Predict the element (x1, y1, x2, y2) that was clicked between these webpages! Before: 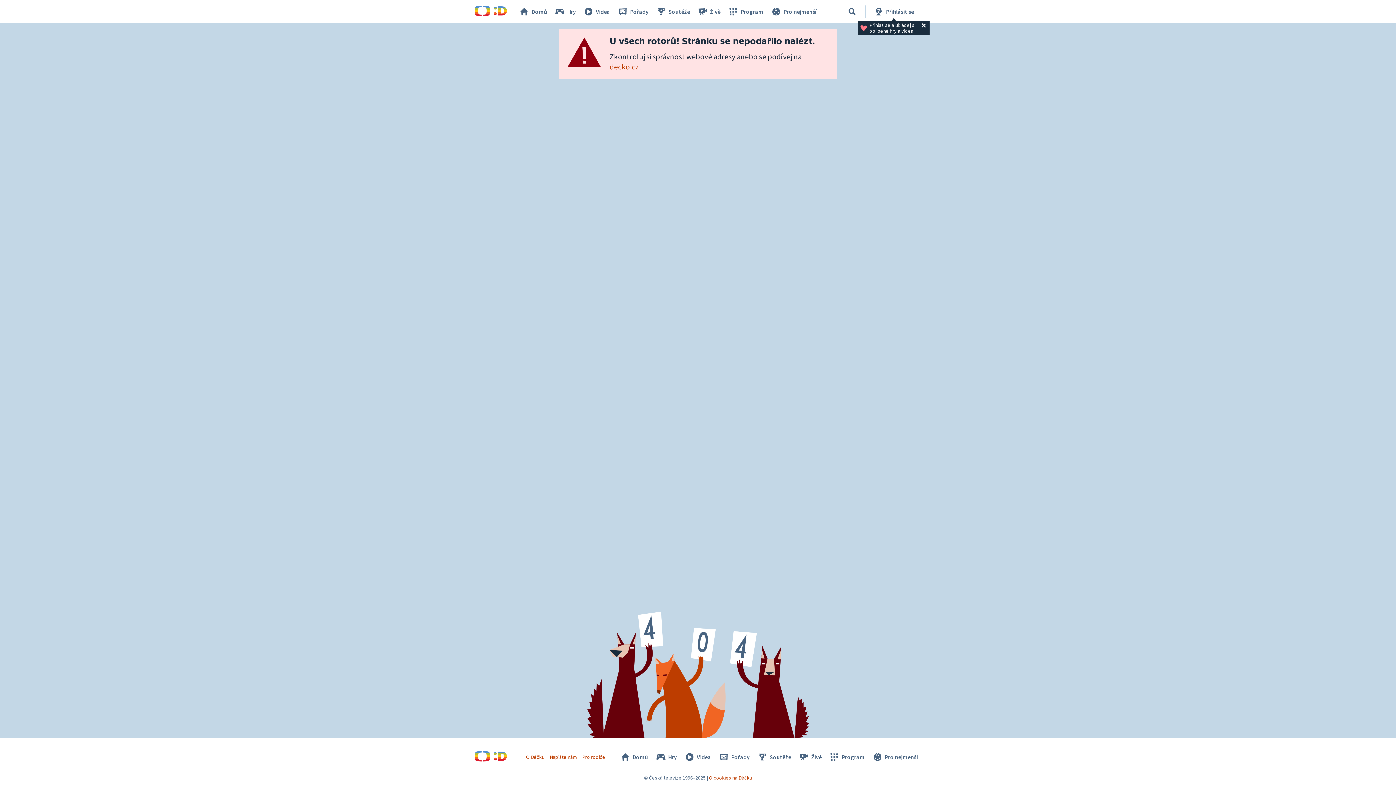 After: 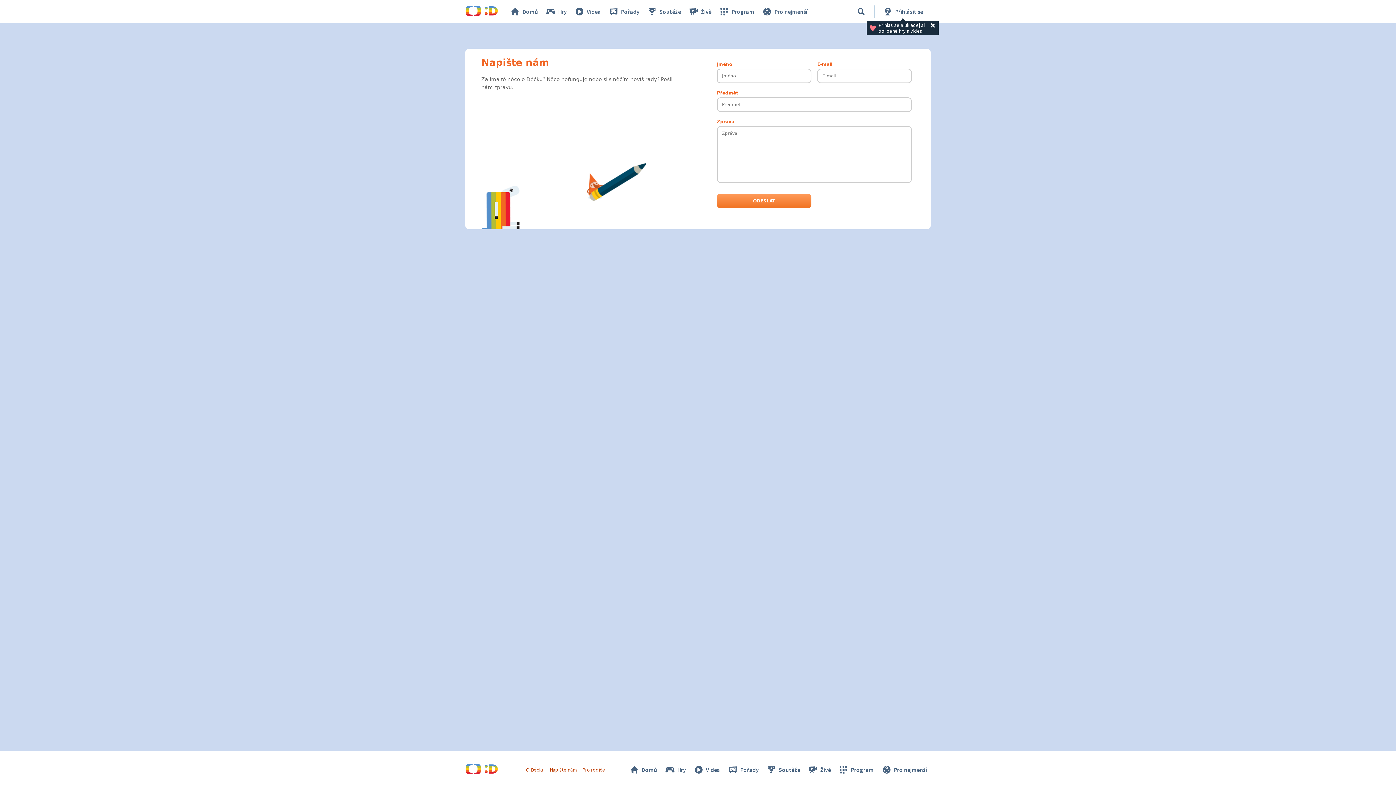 Action: label: Napište nám bbox: (549, 754, 576, 760)